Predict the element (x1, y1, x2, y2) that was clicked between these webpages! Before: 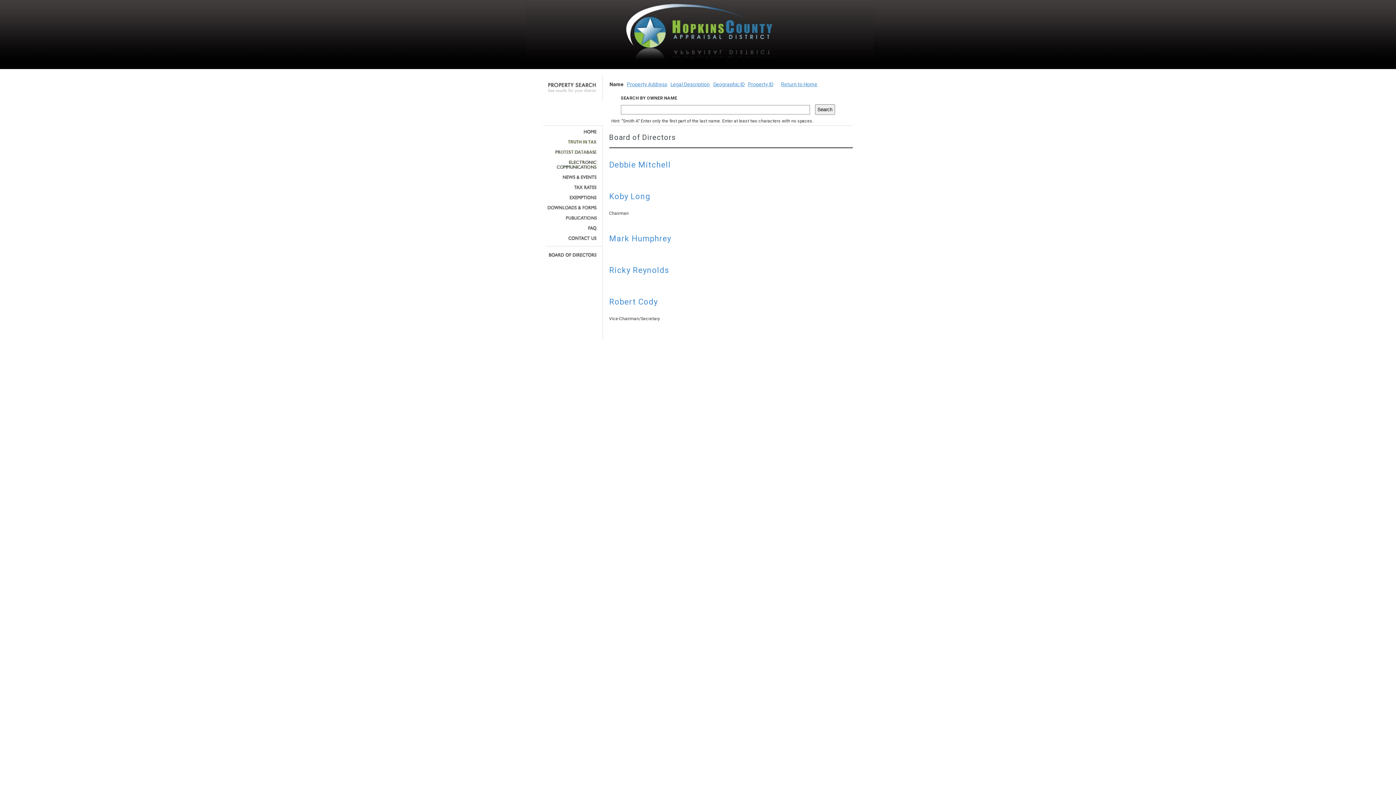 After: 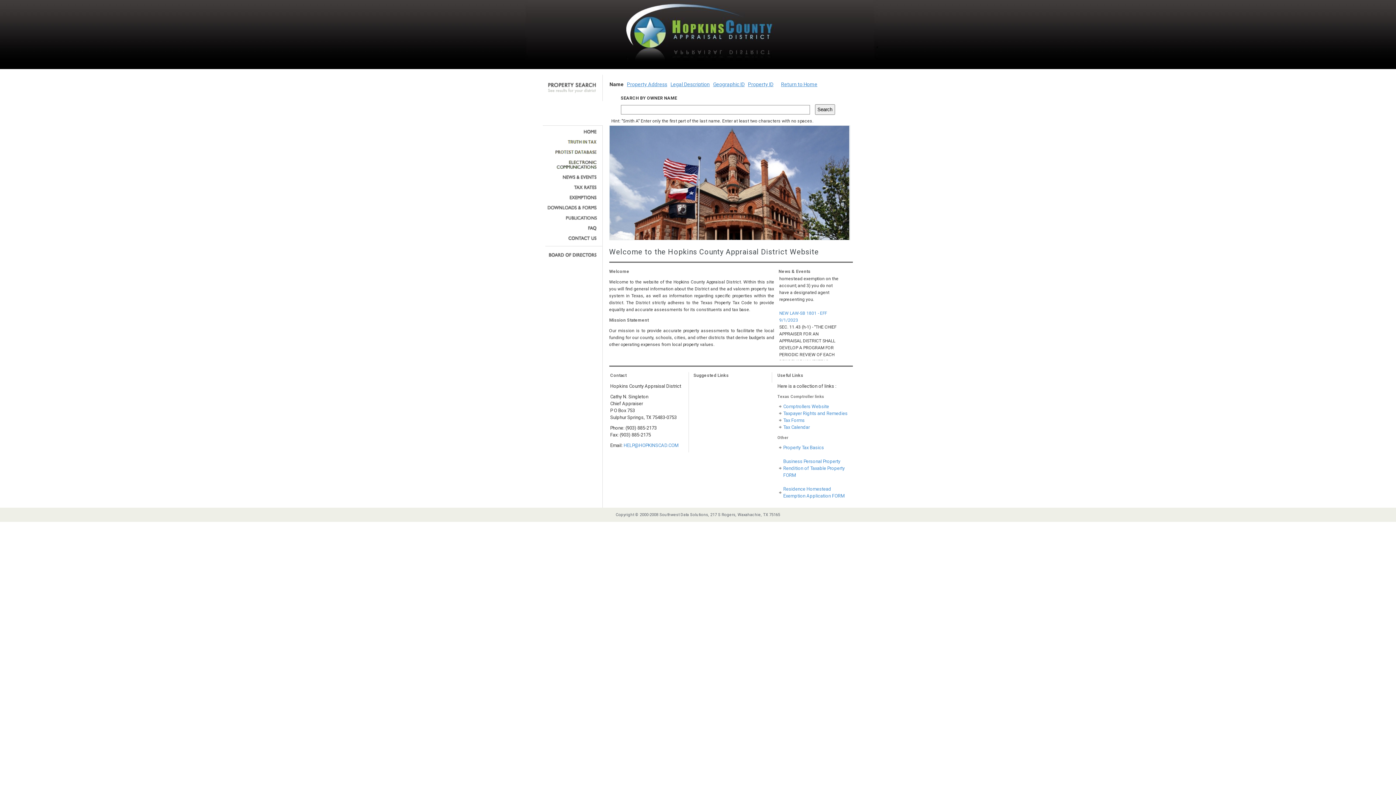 Action: bbox: (545, 129, 597, 134)